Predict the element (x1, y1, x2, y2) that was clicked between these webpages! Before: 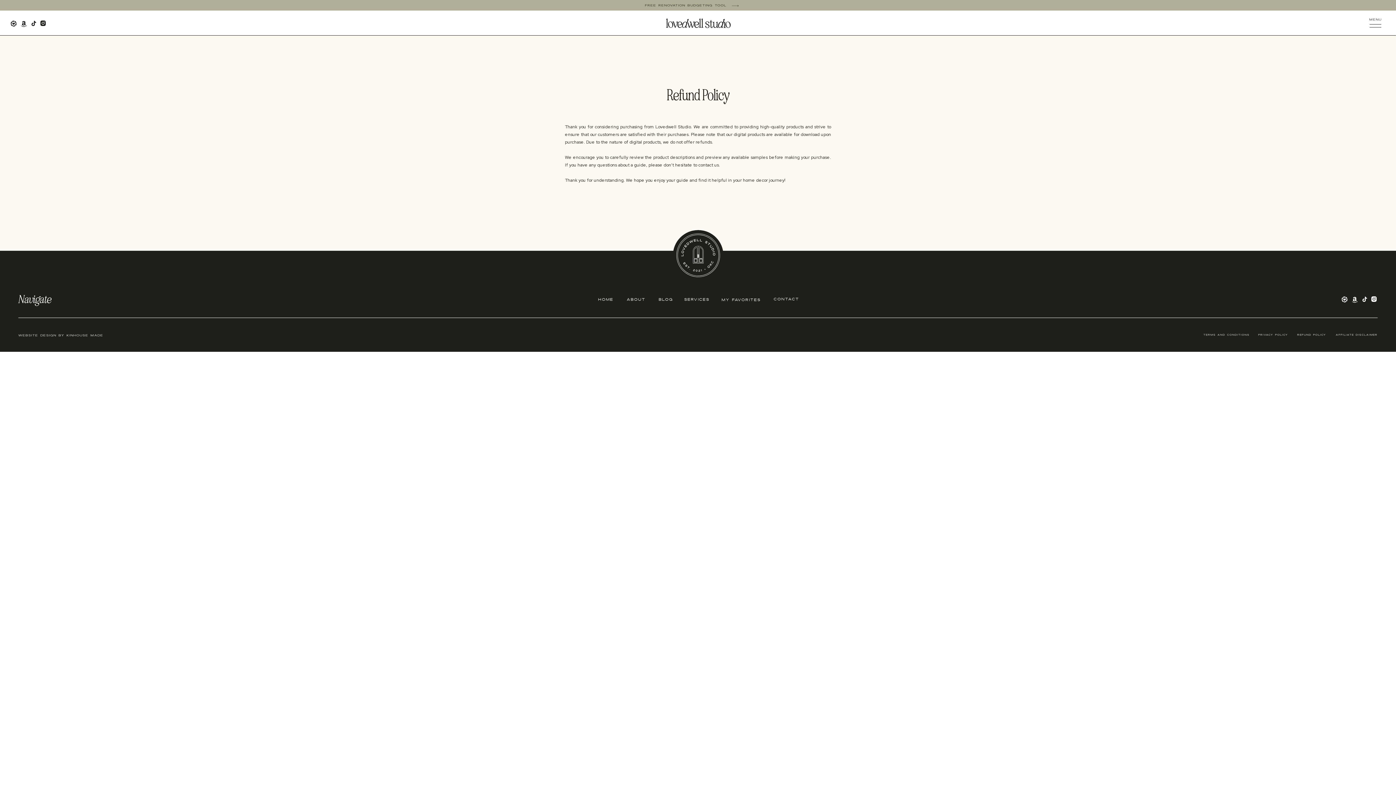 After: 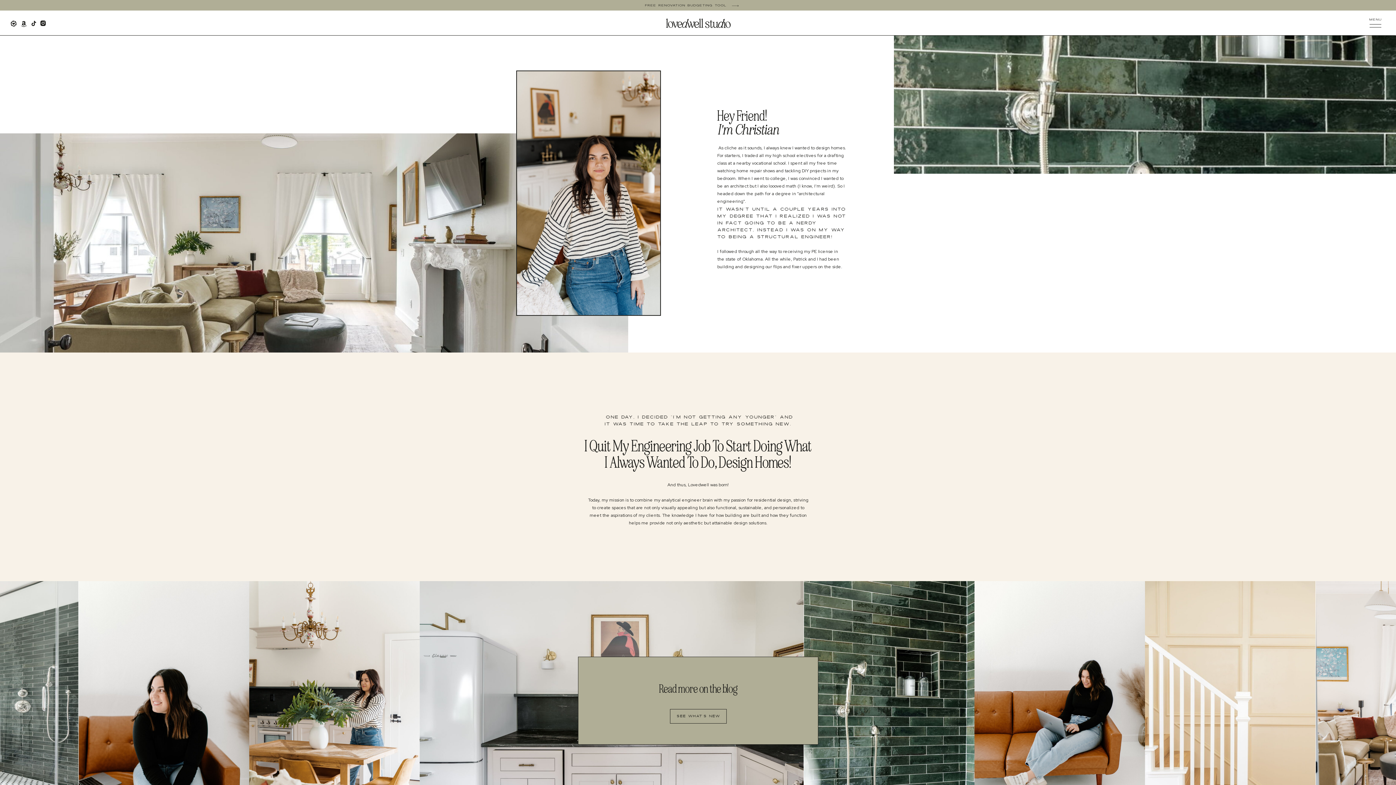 Action: label: ABOUT bbox: (624, 296, 648, 305)